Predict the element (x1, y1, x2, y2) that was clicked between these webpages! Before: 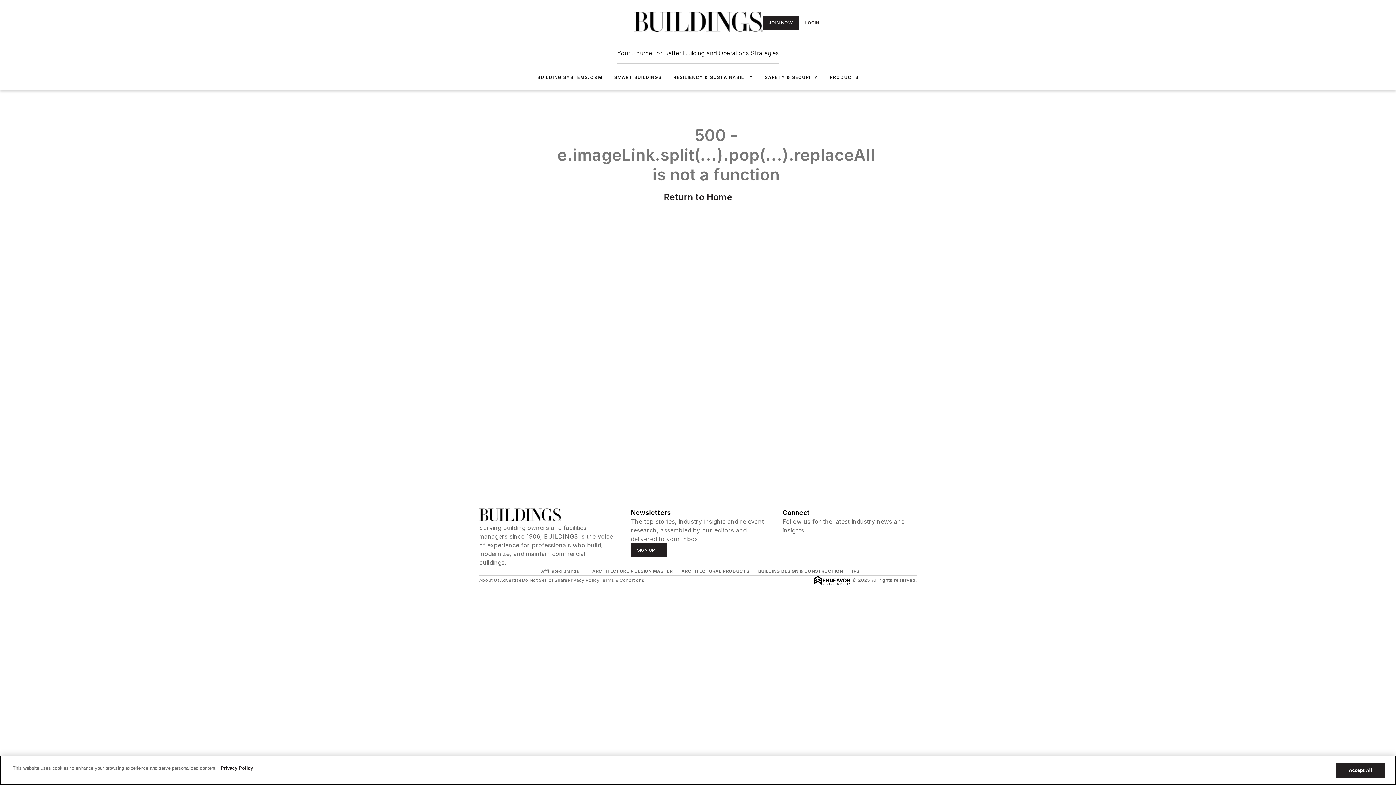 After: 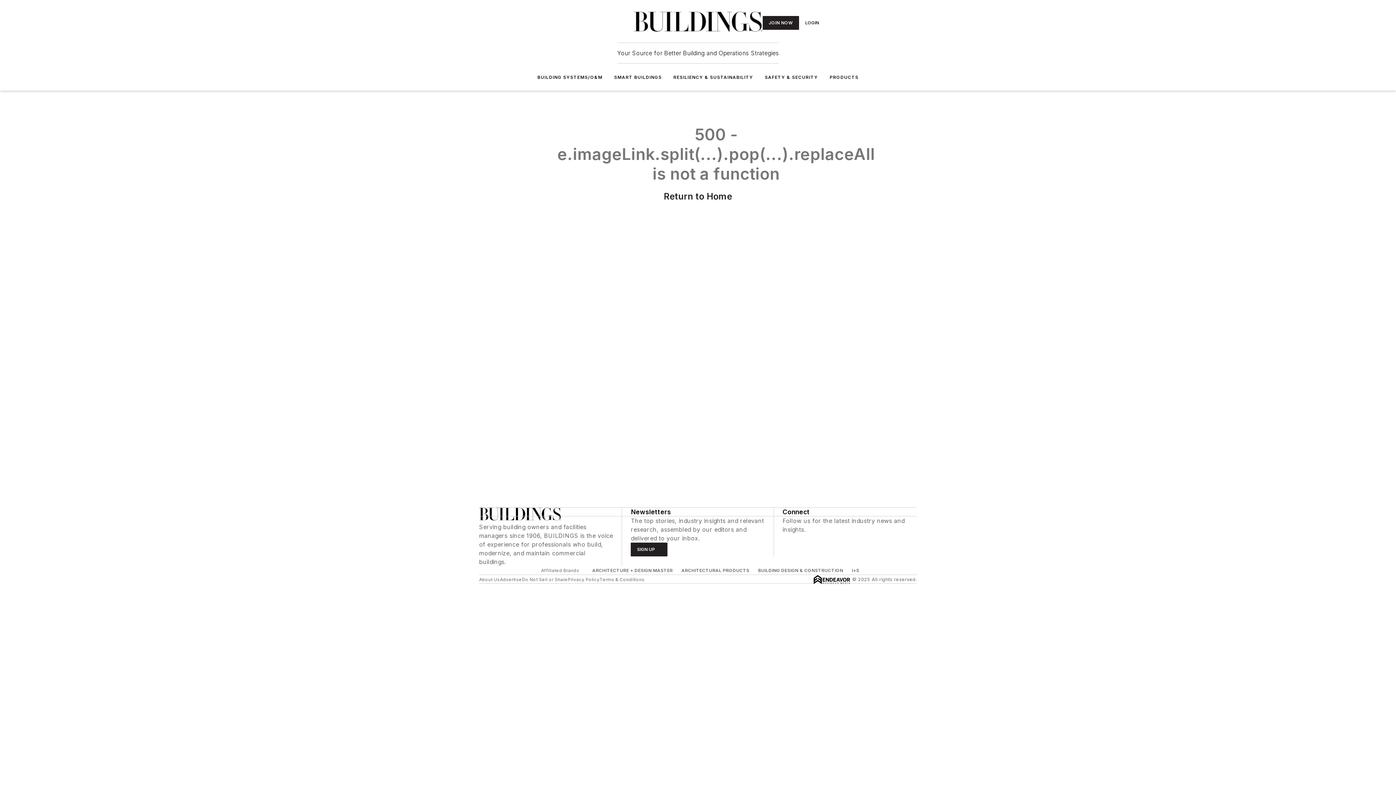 Action: label: PRODUCTS bbox: (829, 74, 858, 80)